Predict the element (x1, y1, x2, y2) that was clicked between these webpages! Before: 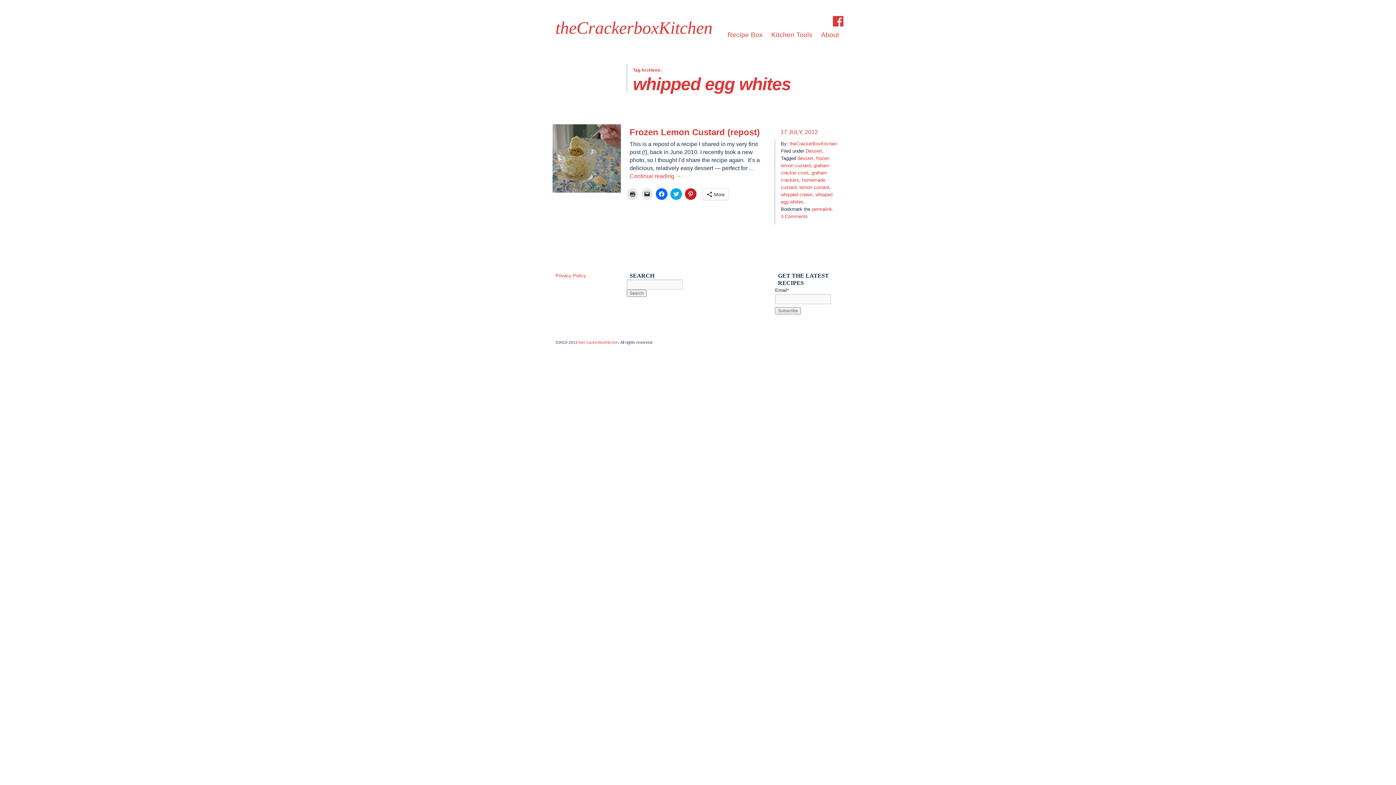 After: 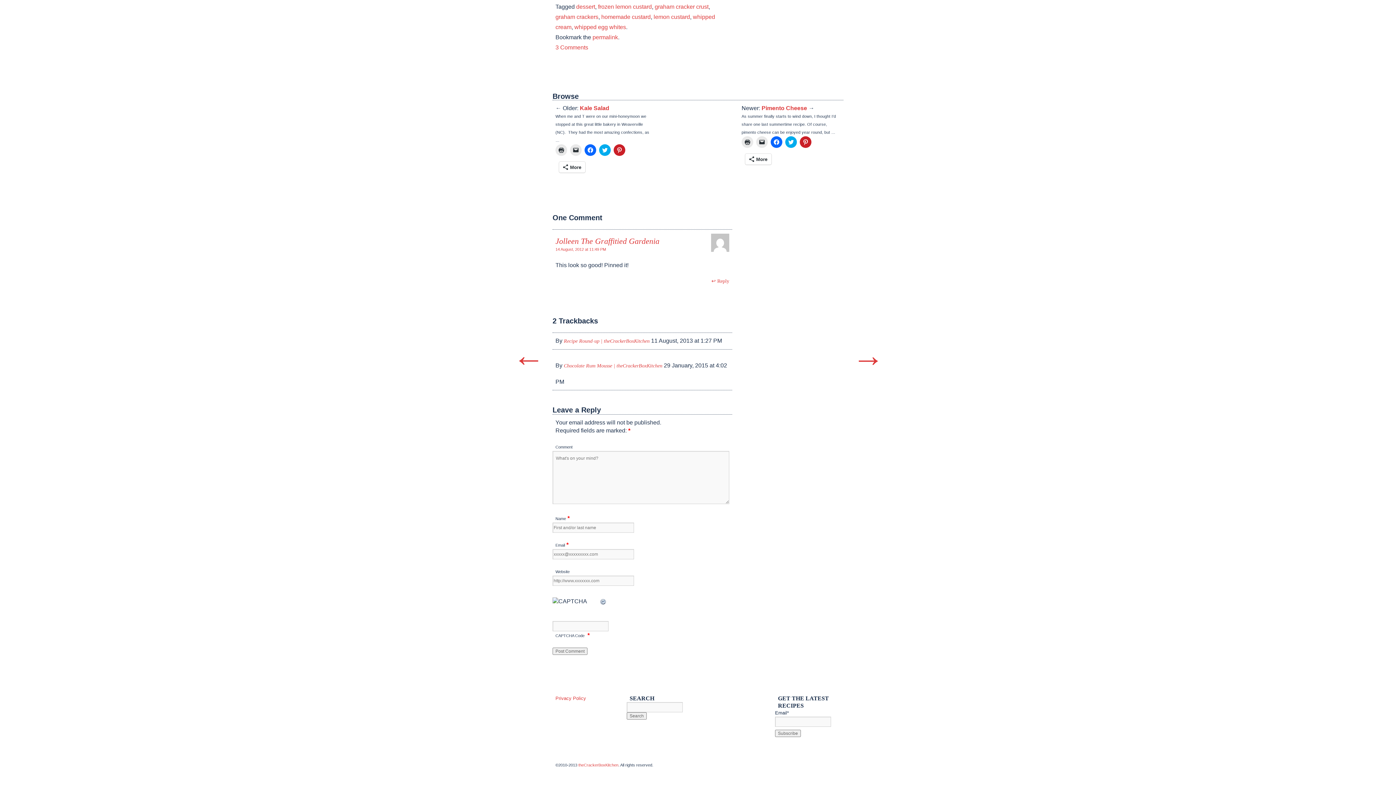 Action: label: 3 Comments bbox: (781, 213, 840, 220)